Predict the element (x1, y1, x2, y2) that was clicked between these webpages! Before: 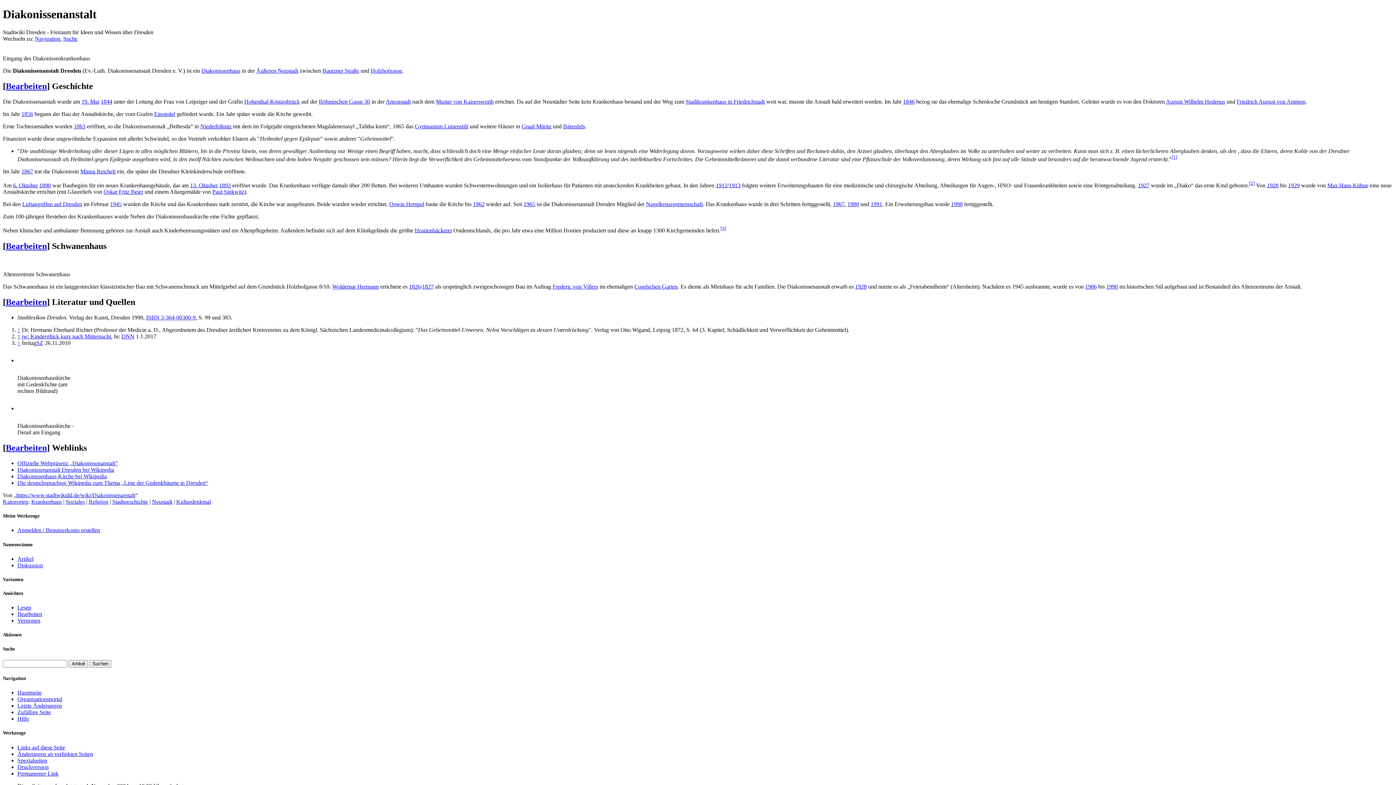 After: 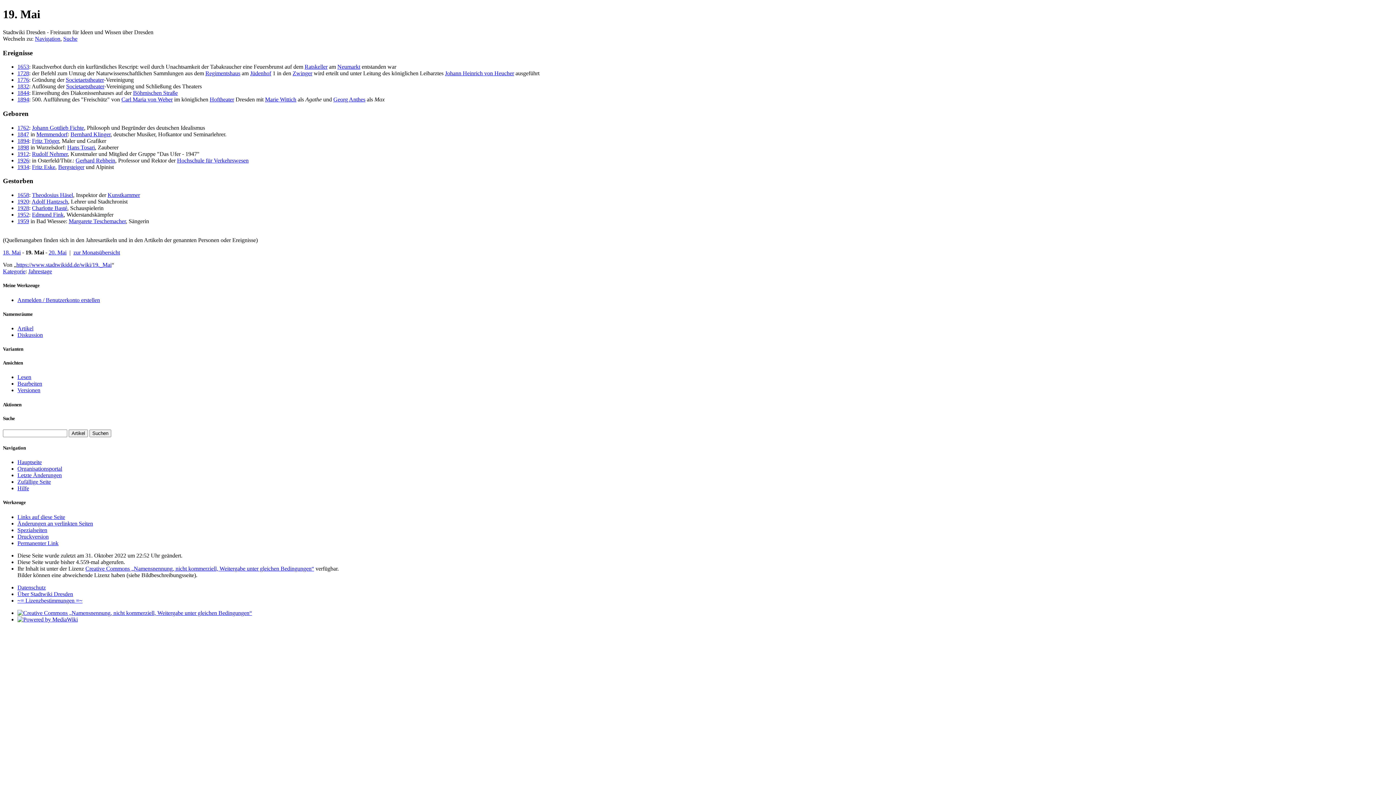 Action: bbox: (81, 98, 99, 104) label: 19. Mai